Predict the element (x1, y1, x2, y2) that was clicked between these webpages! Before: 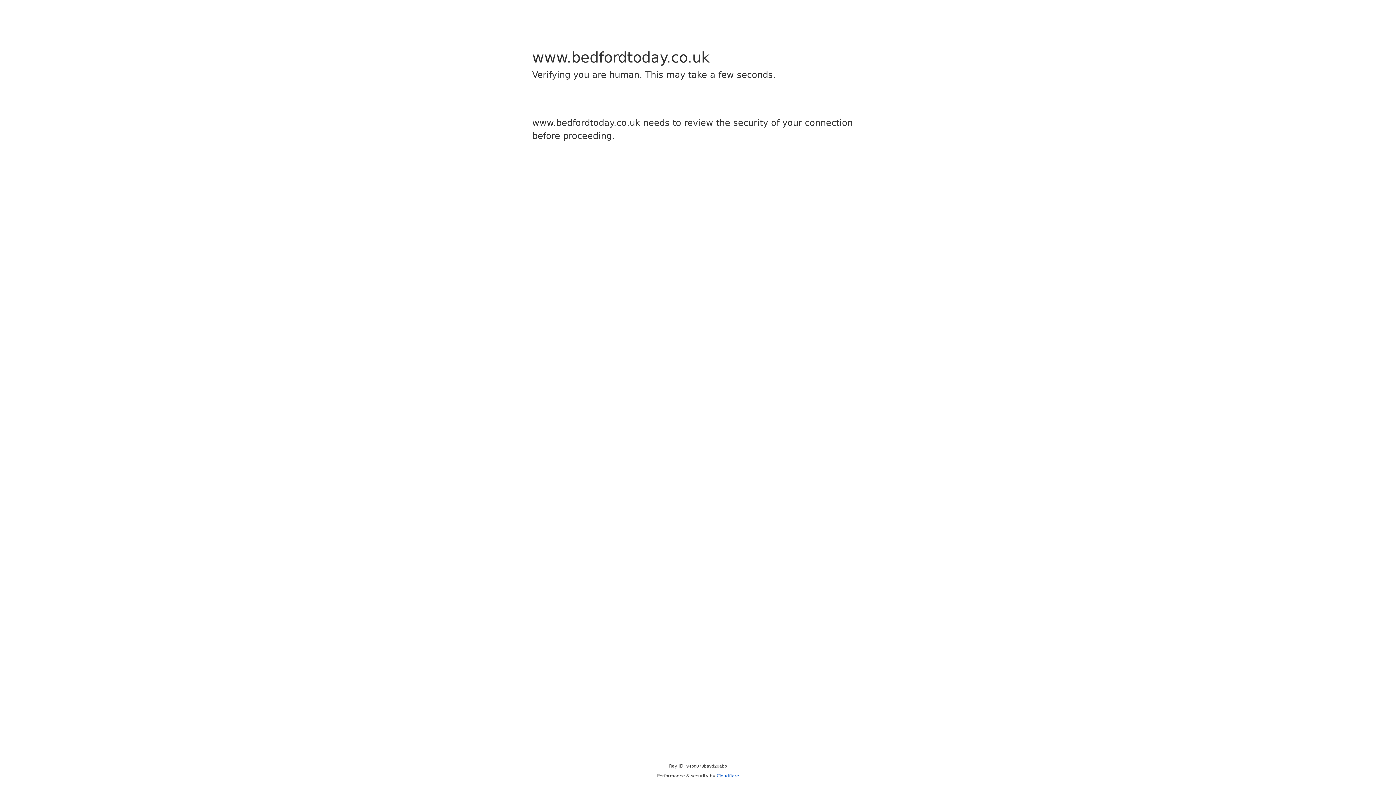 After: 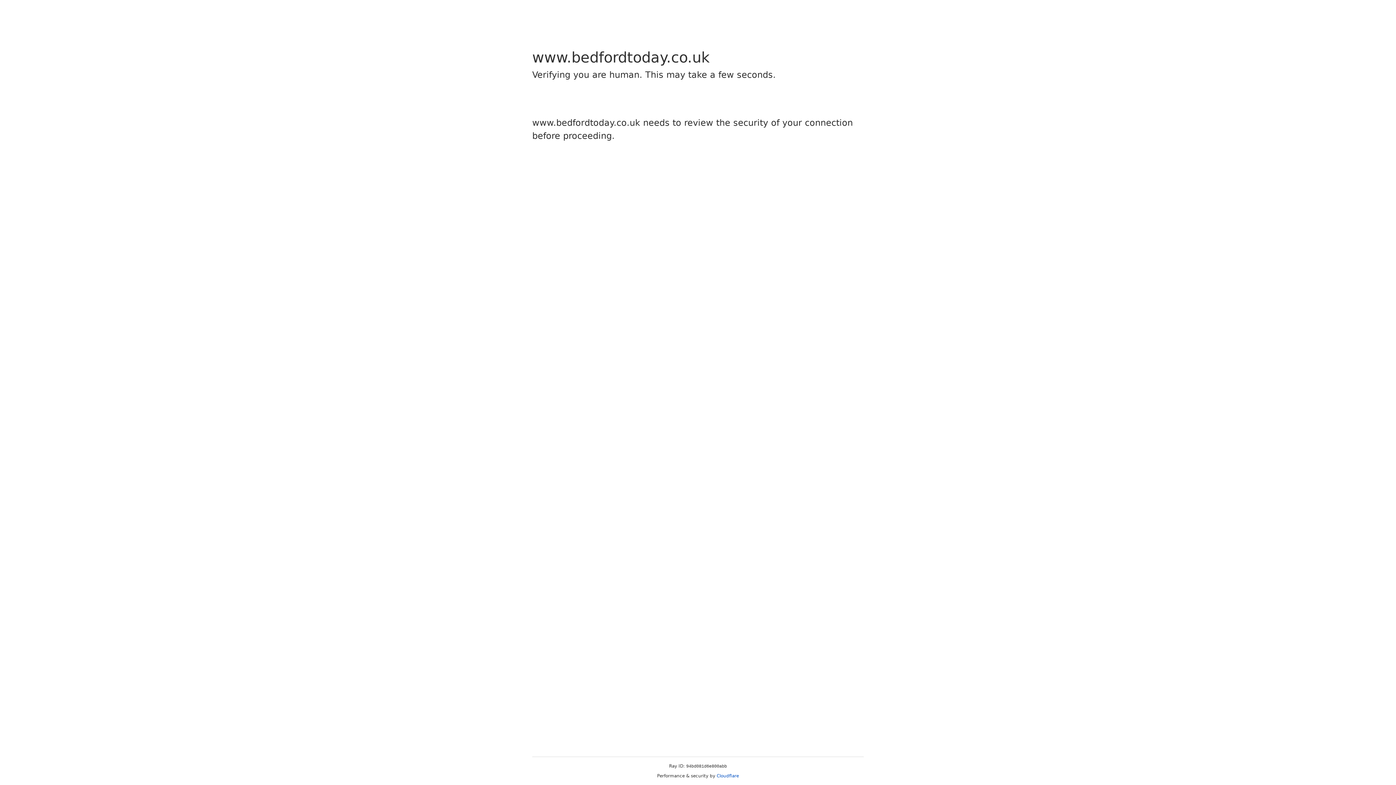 Action: label: Cloudflare bbox: (716, 773, 739, 778)